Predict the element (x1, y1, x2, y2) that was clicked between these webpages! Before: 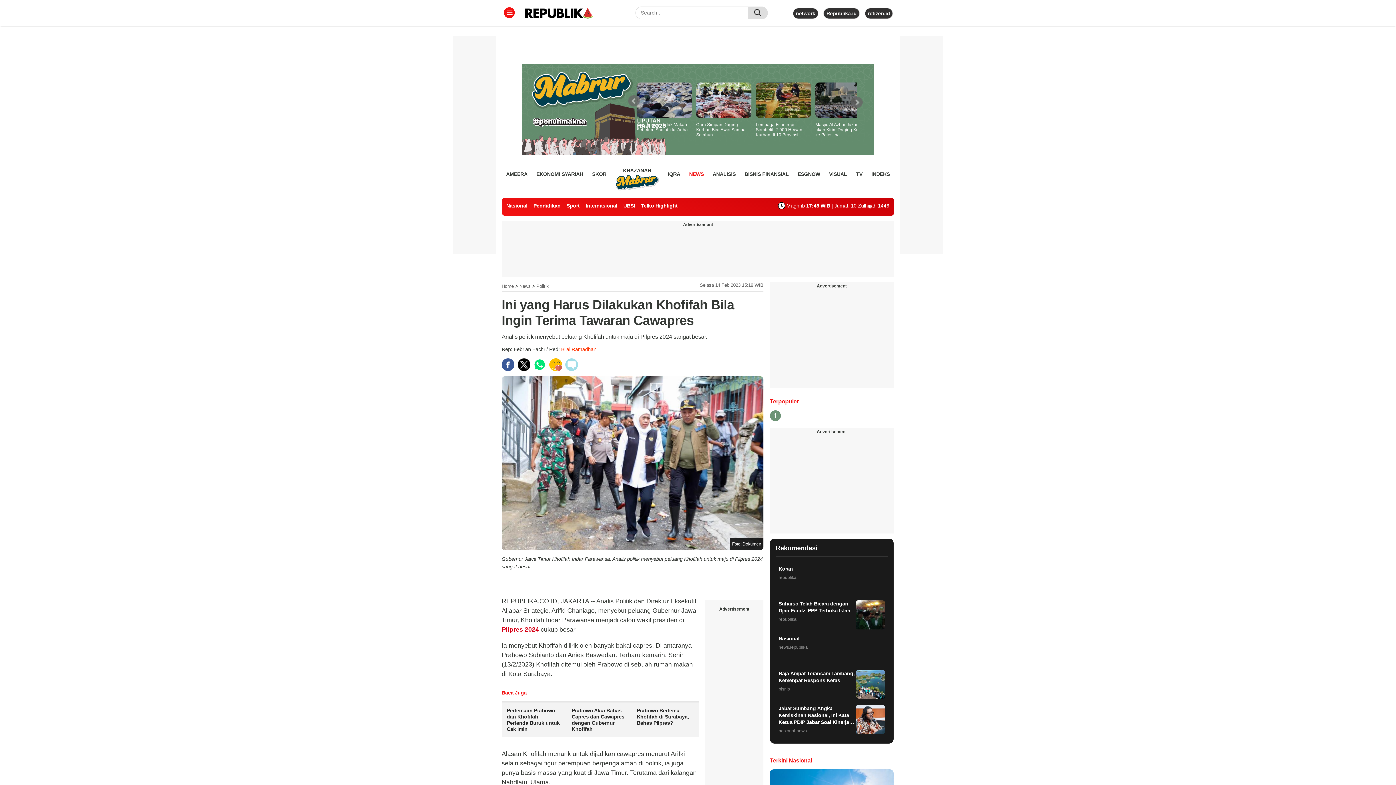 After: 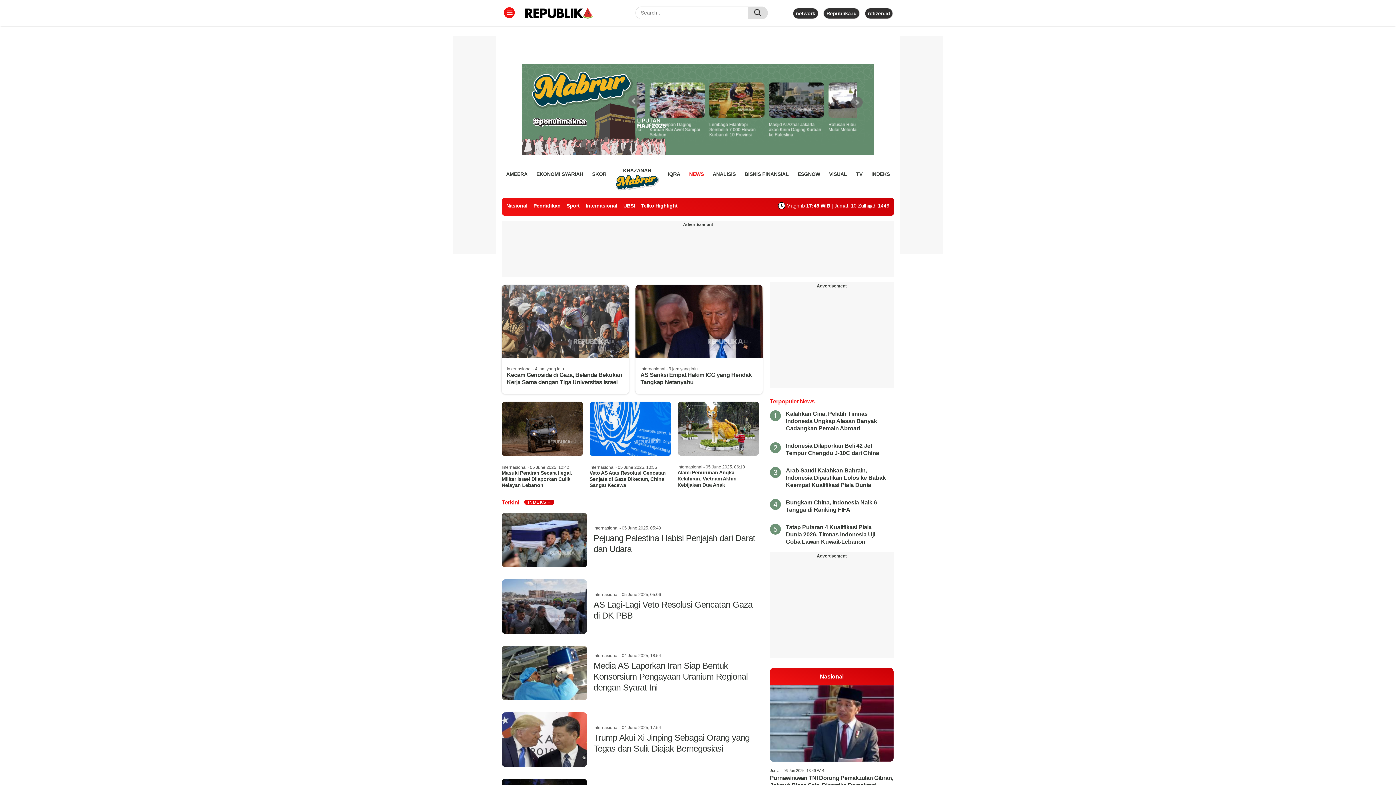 Action: label: Internasional bbox: (585, 202, 617, 208)